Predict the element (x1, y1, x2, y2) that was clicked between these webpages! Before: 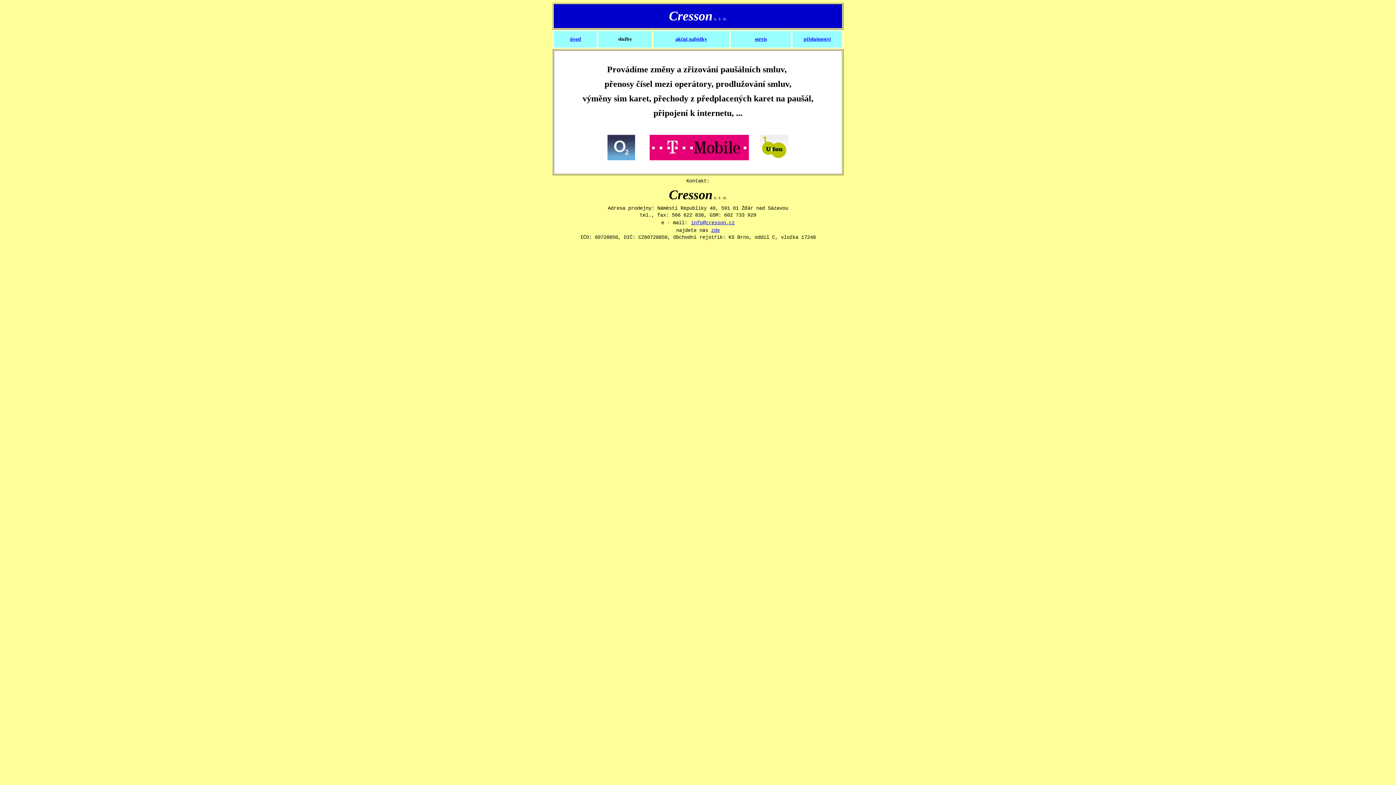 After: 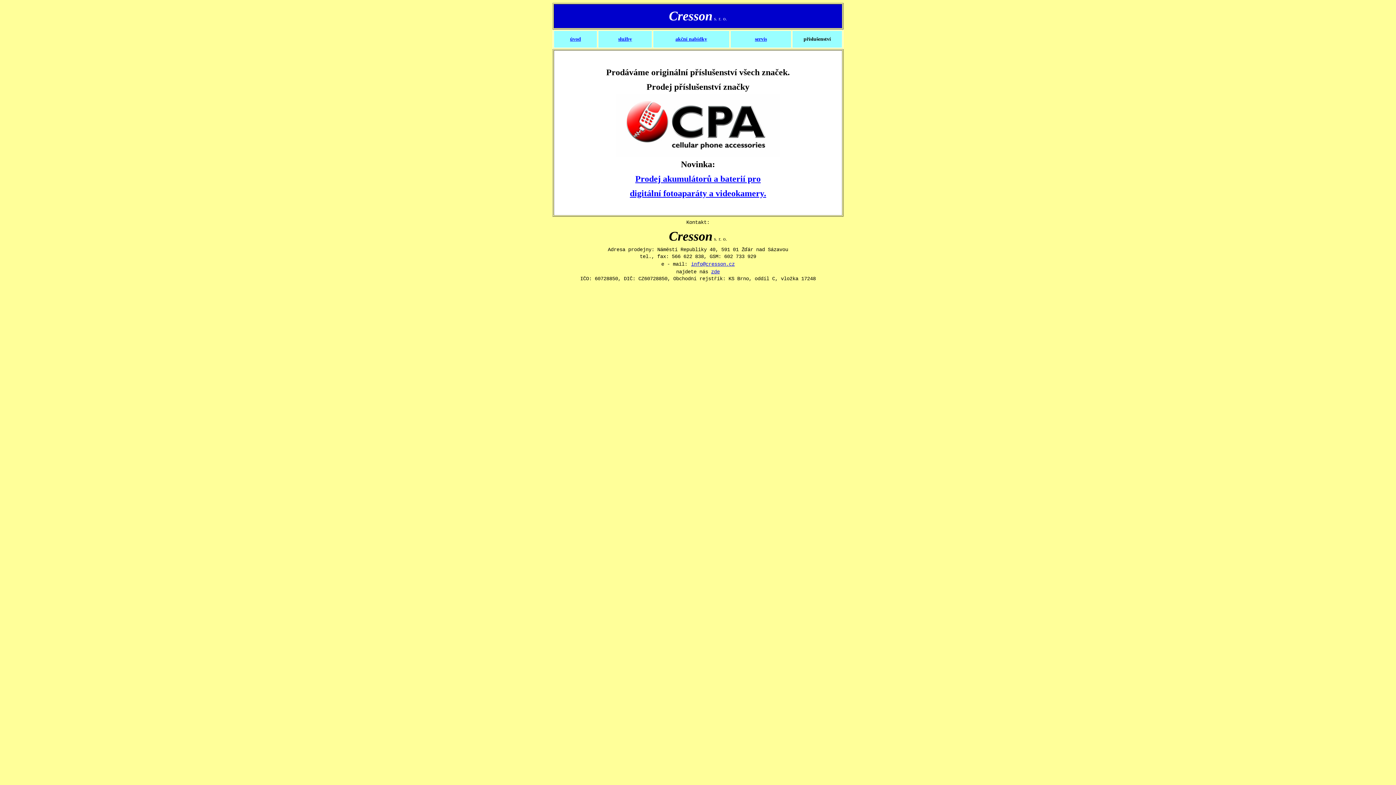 Action: label: příslušenství bbox: (803, 36, 831, 41)